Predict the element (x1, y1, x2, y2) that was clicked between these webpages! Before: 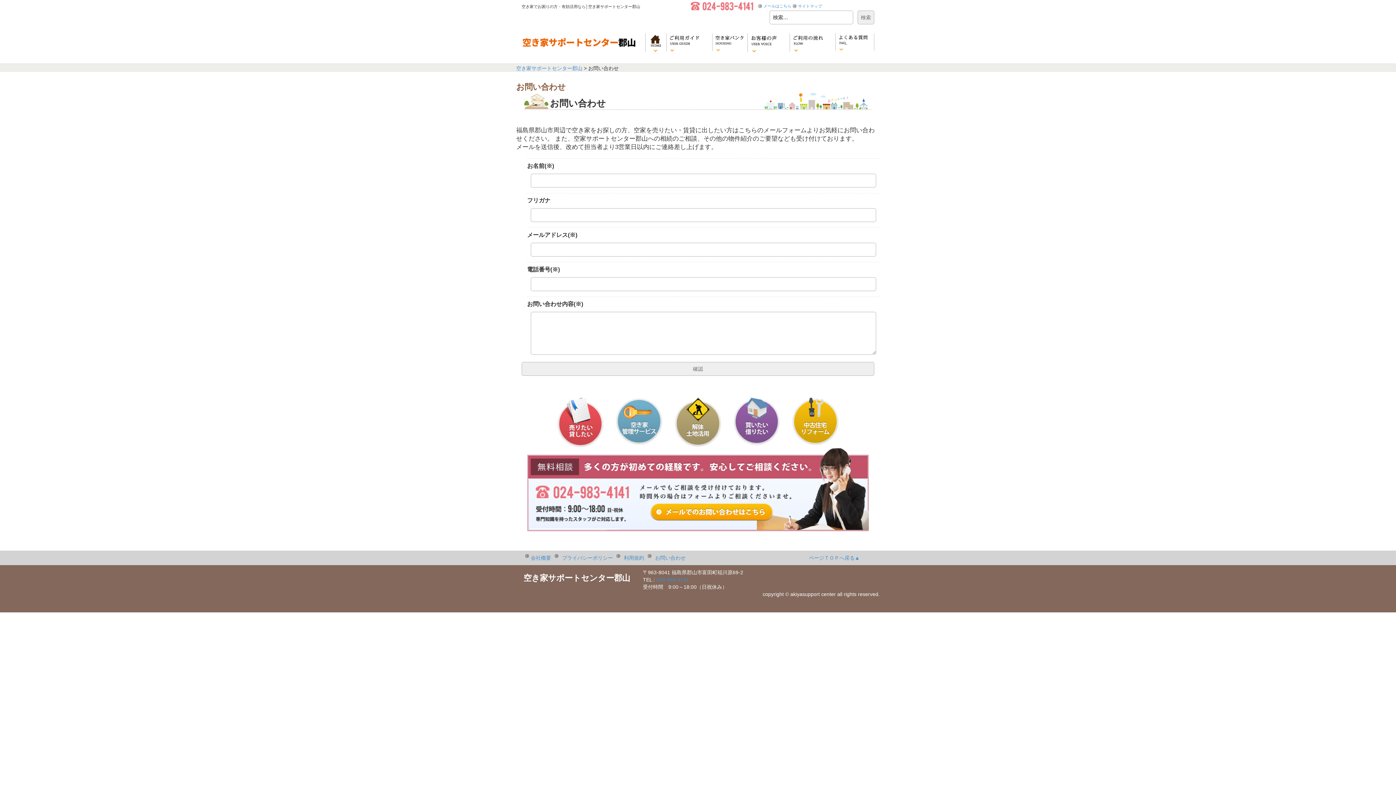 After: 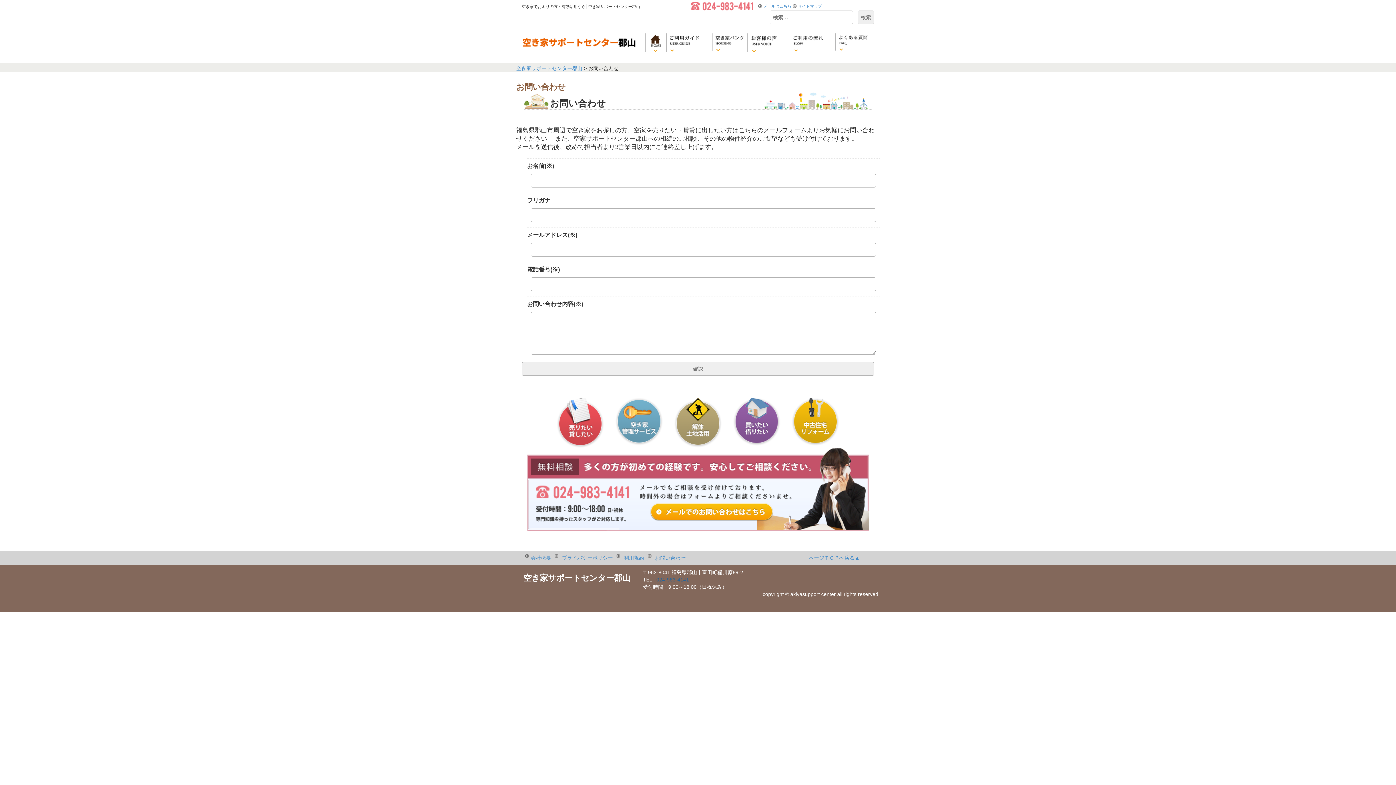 Action: label: 024-983-4141 bbox: (656, 577, 689, 582)